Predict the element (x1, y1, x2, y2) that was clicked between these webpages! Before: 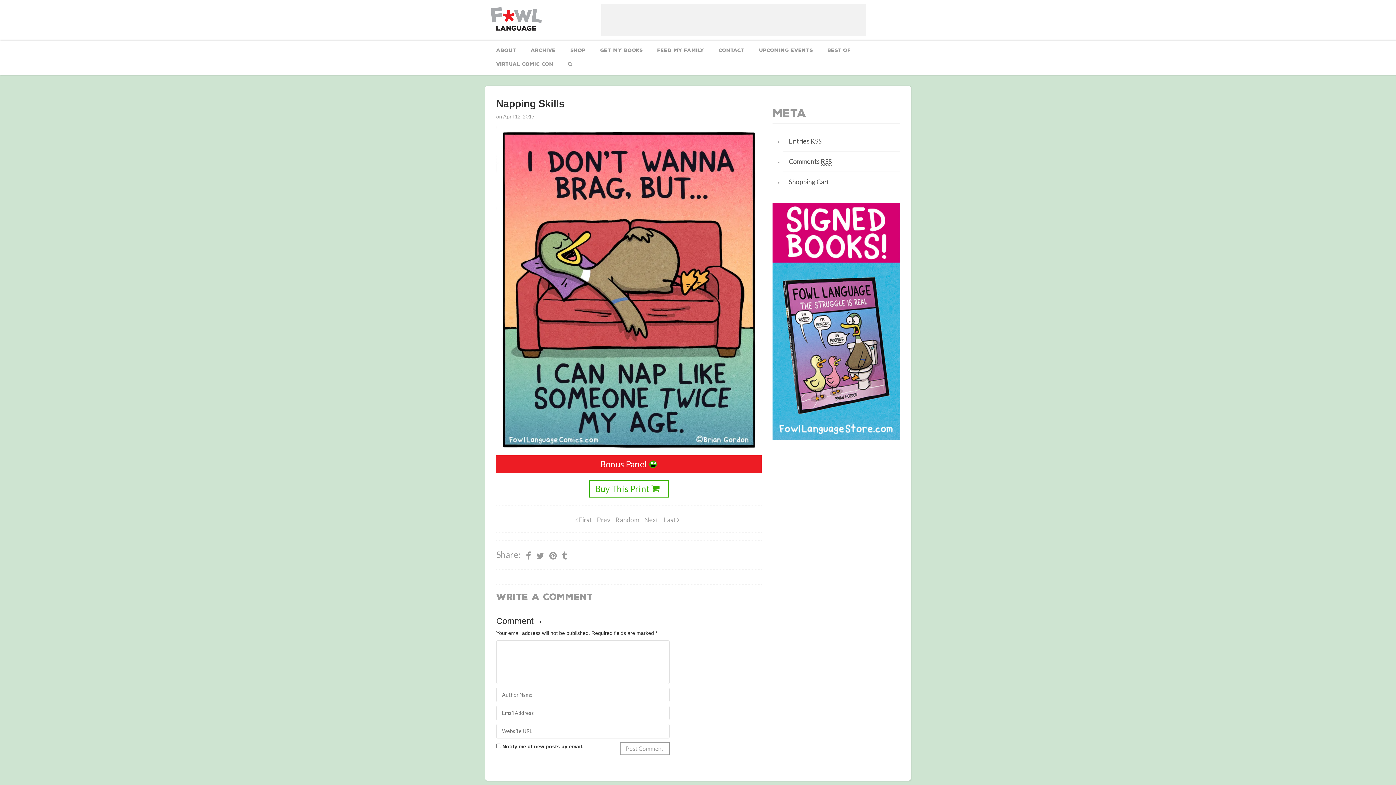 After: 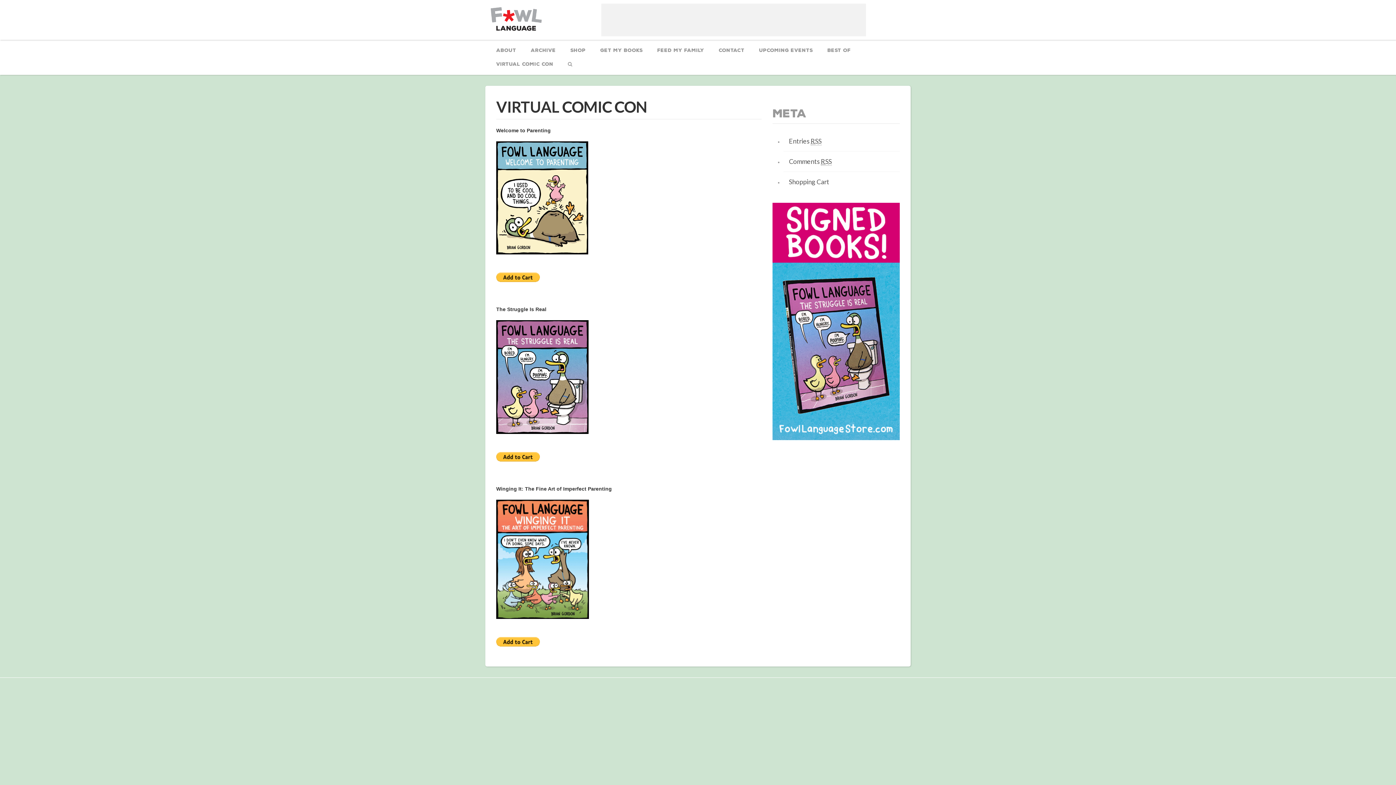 Action: label: Virtual Comic Con bbox: (490, 57, 558, 71)